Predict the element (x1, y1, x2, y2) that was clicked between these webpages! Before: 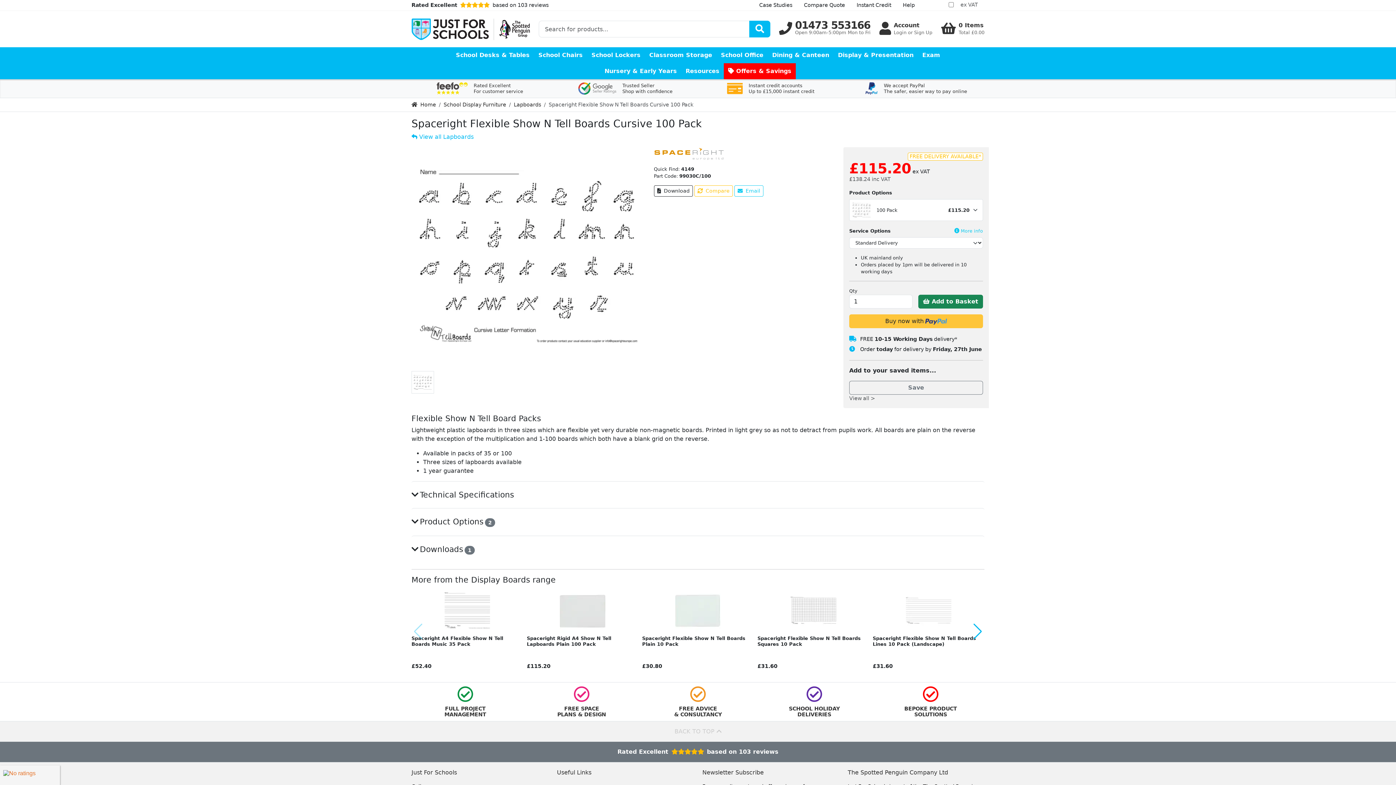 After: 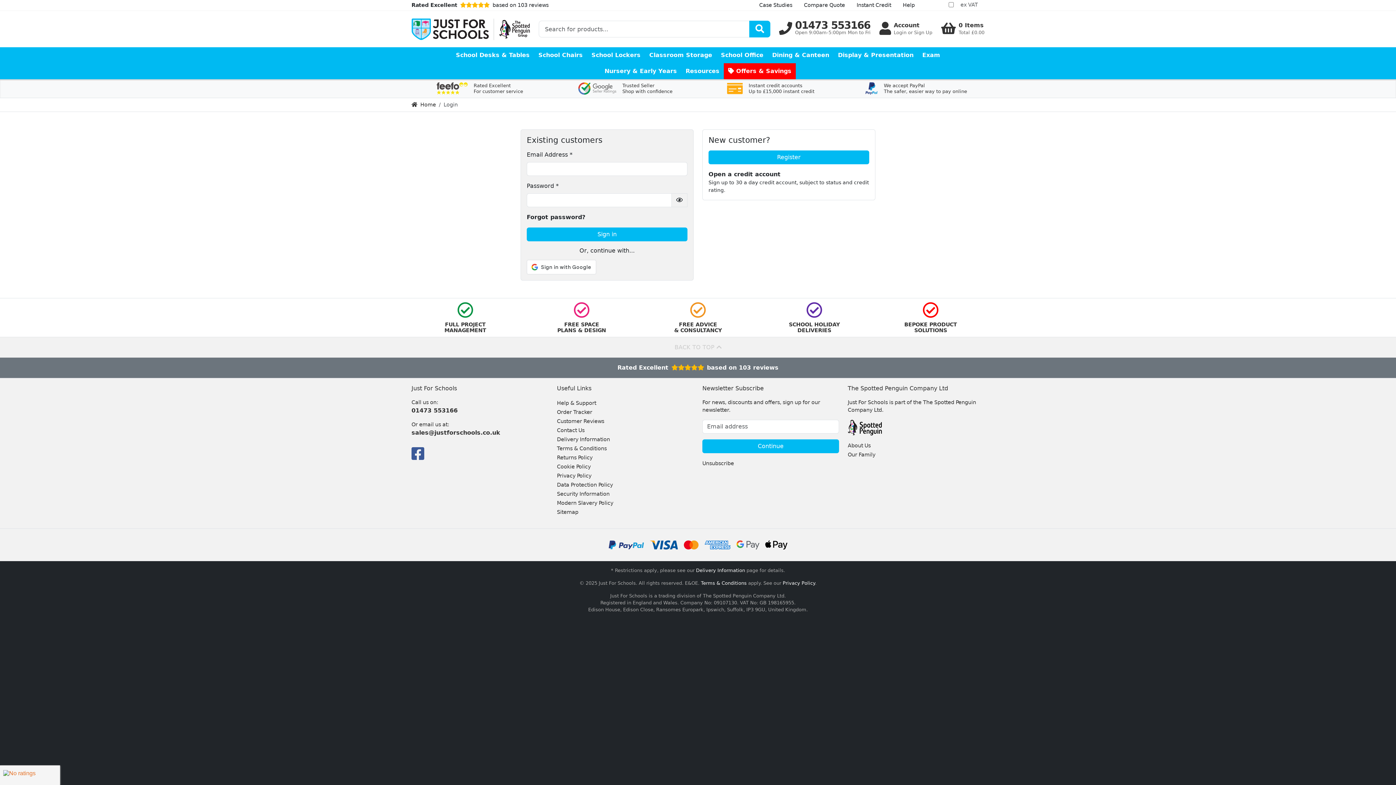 Action: label: Save bbox: (849, 381, 983, 394)